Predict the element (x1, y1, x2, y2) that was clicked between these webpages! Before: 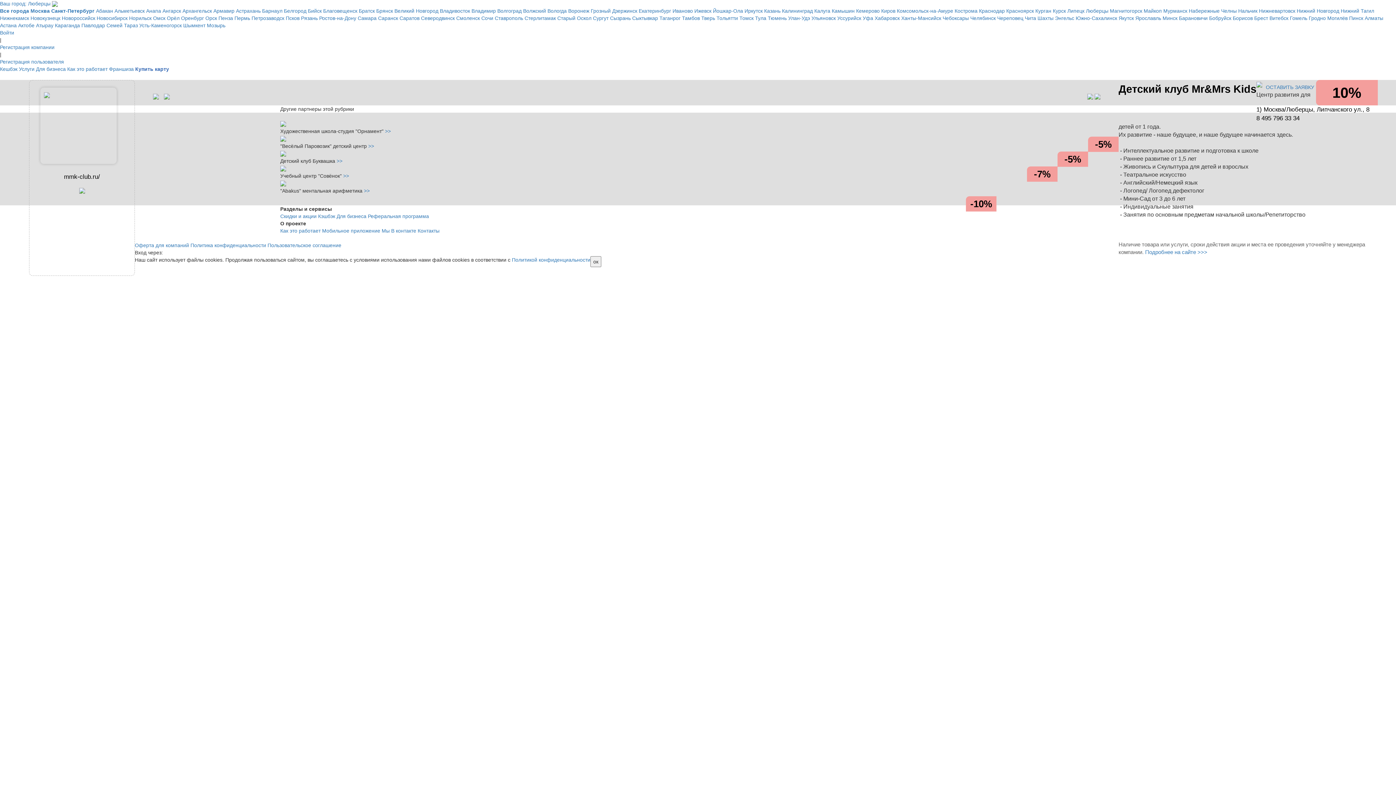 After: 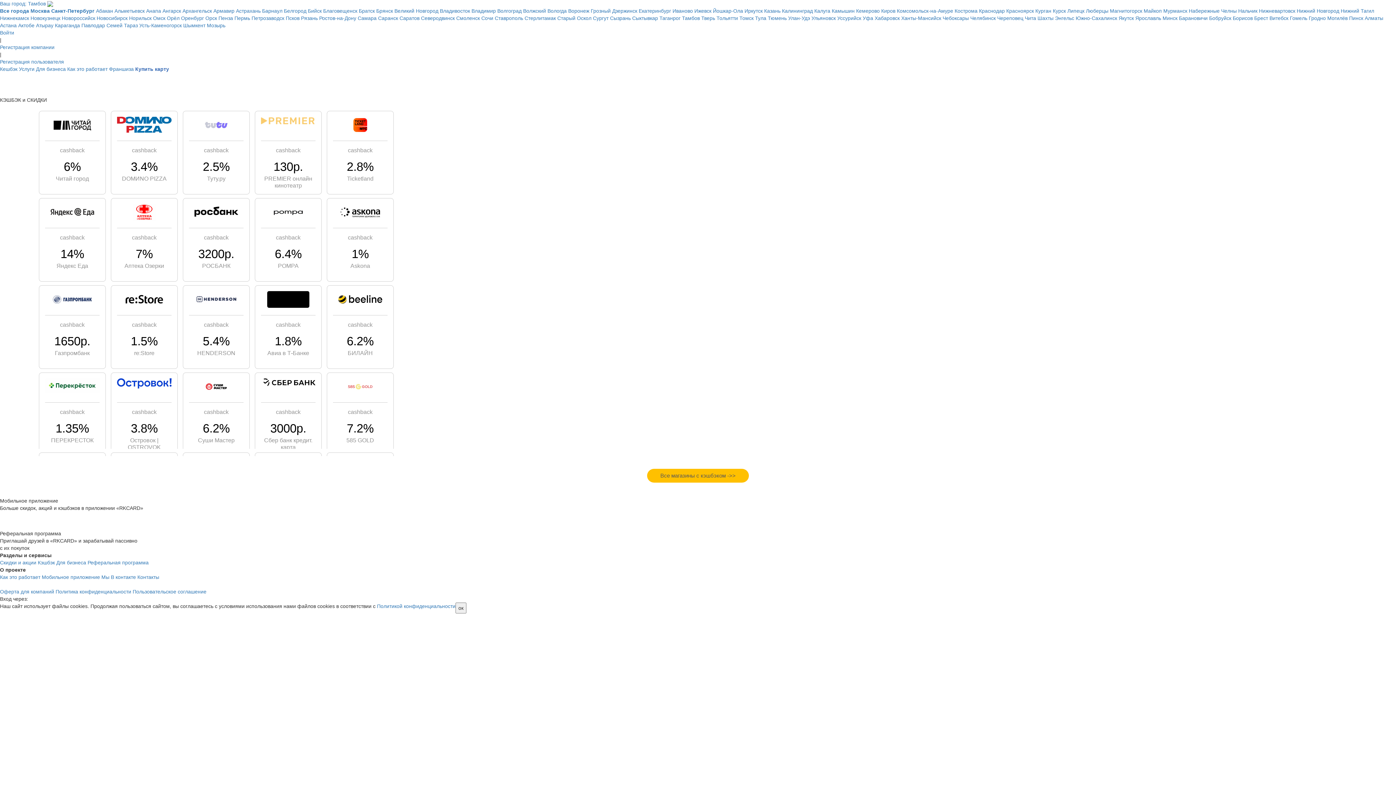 Action: label: Тамбов bbox: (682, 15, 700, 21)